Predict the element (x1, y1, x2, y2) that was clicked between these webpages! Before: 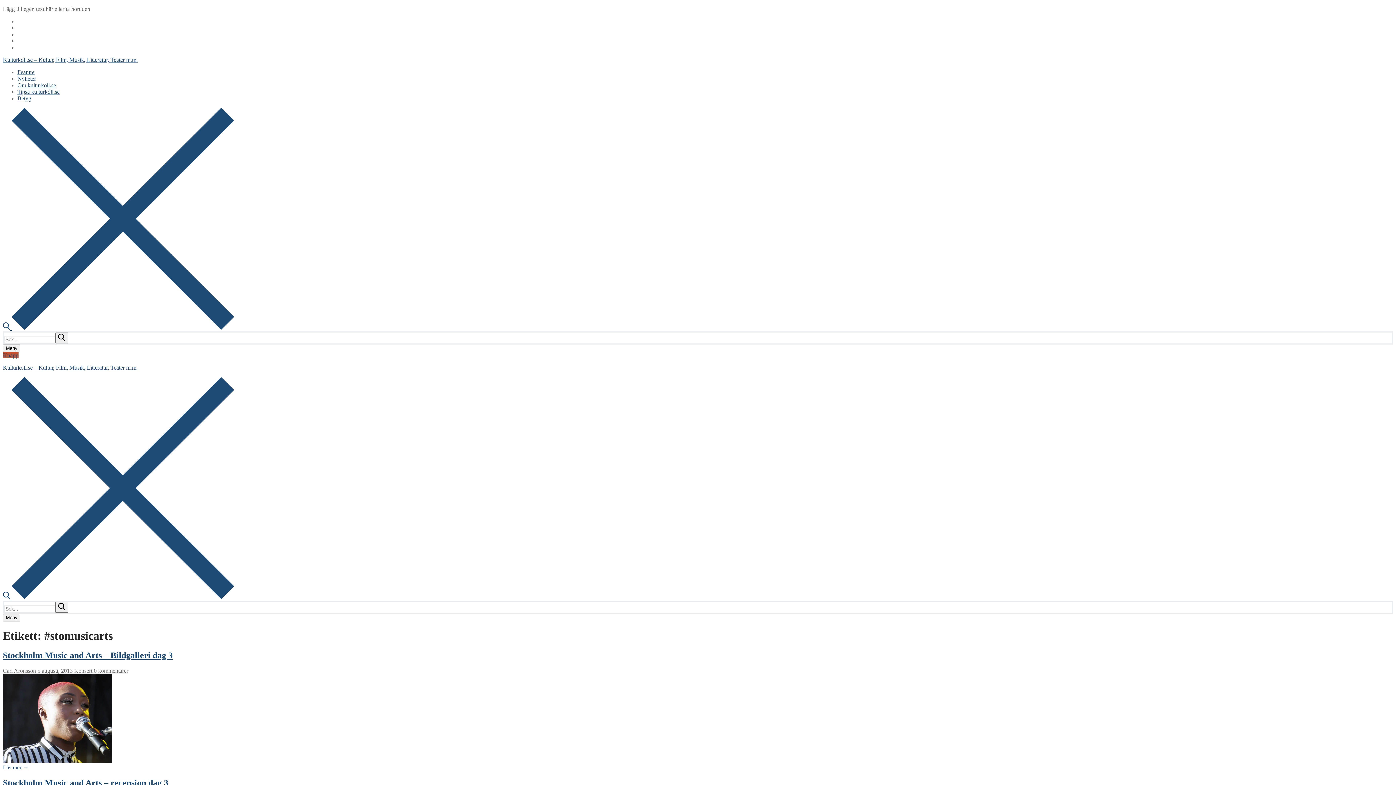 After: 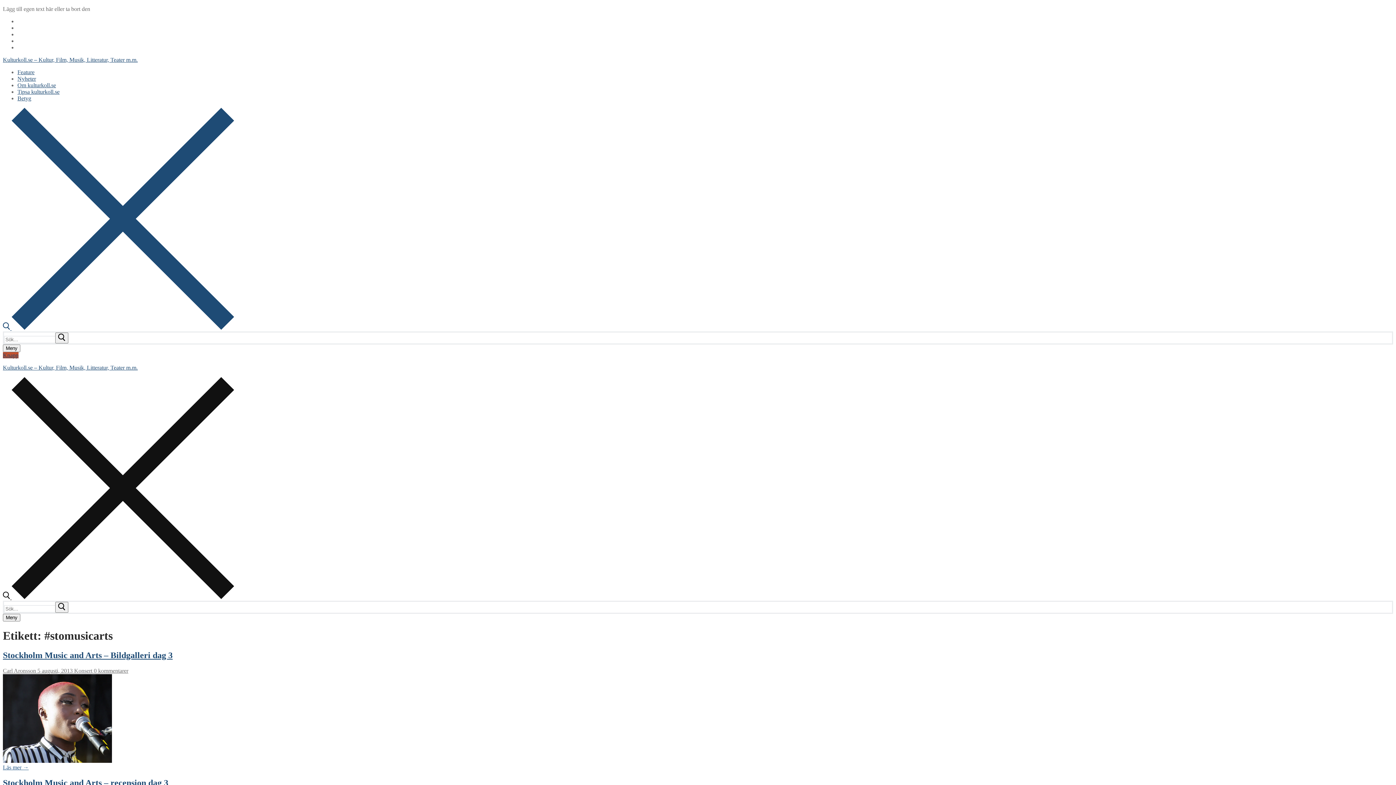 Action: bbox: (2, 594, 234, 600) label: öppna sökverkyg